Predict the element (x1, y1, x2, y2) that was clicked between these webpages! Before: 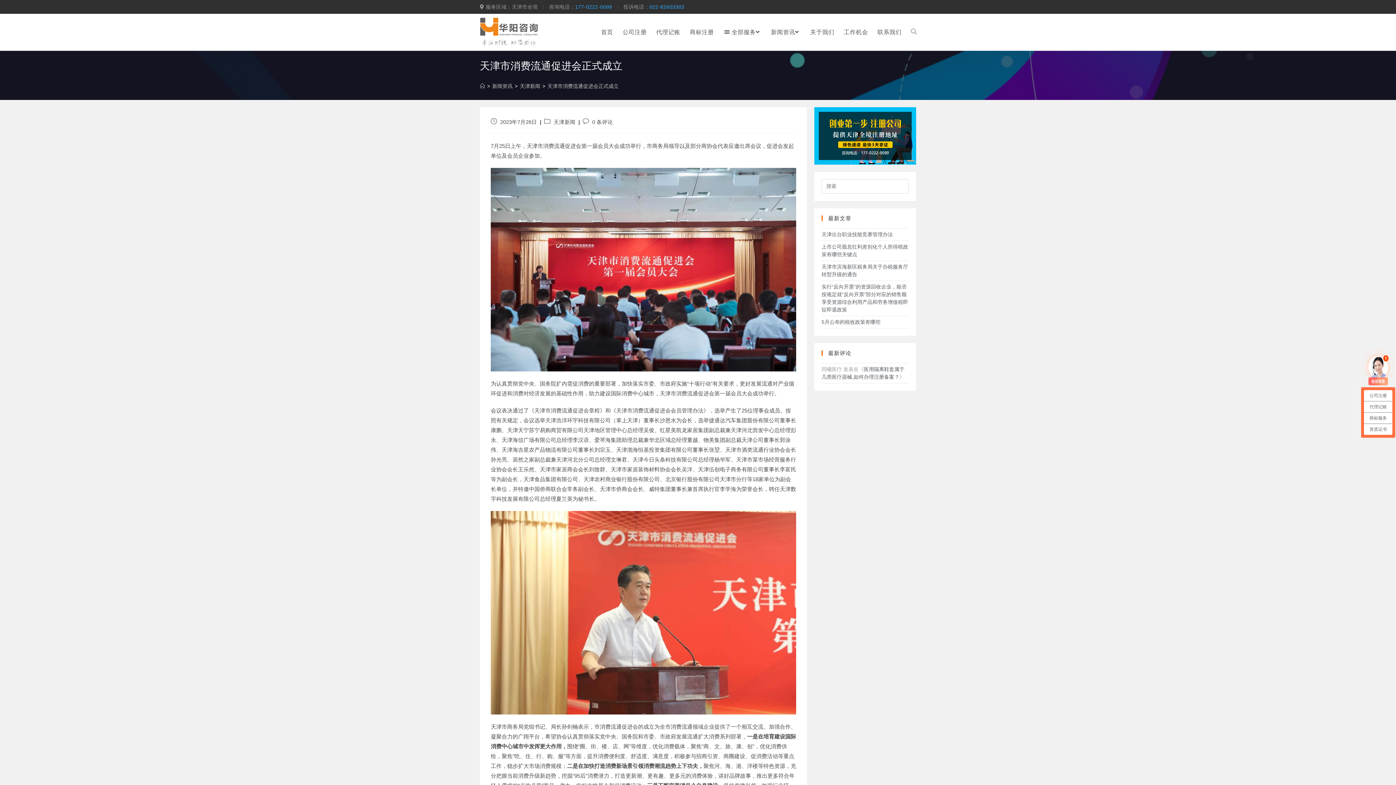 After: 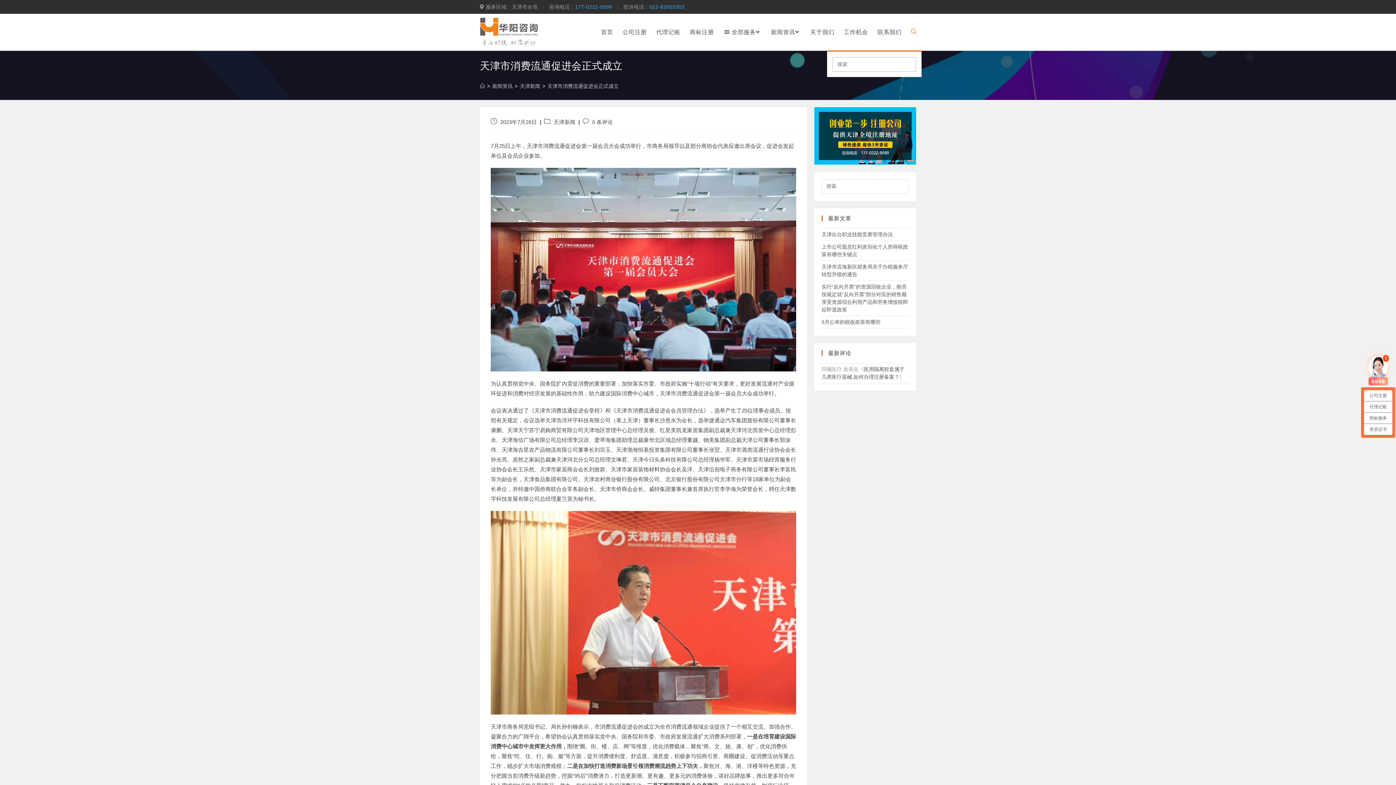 Action: bbox: (906, 14, 921, 50) label: Search website